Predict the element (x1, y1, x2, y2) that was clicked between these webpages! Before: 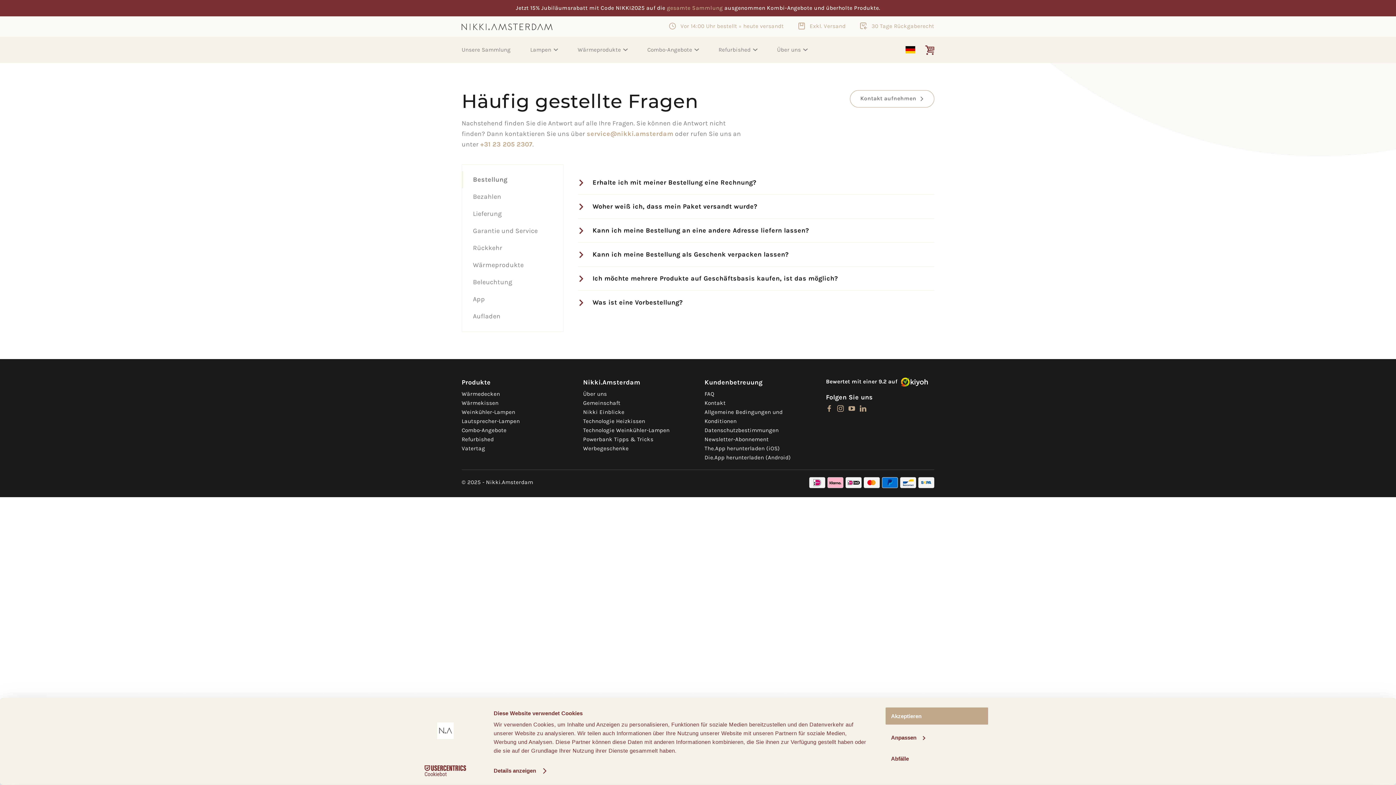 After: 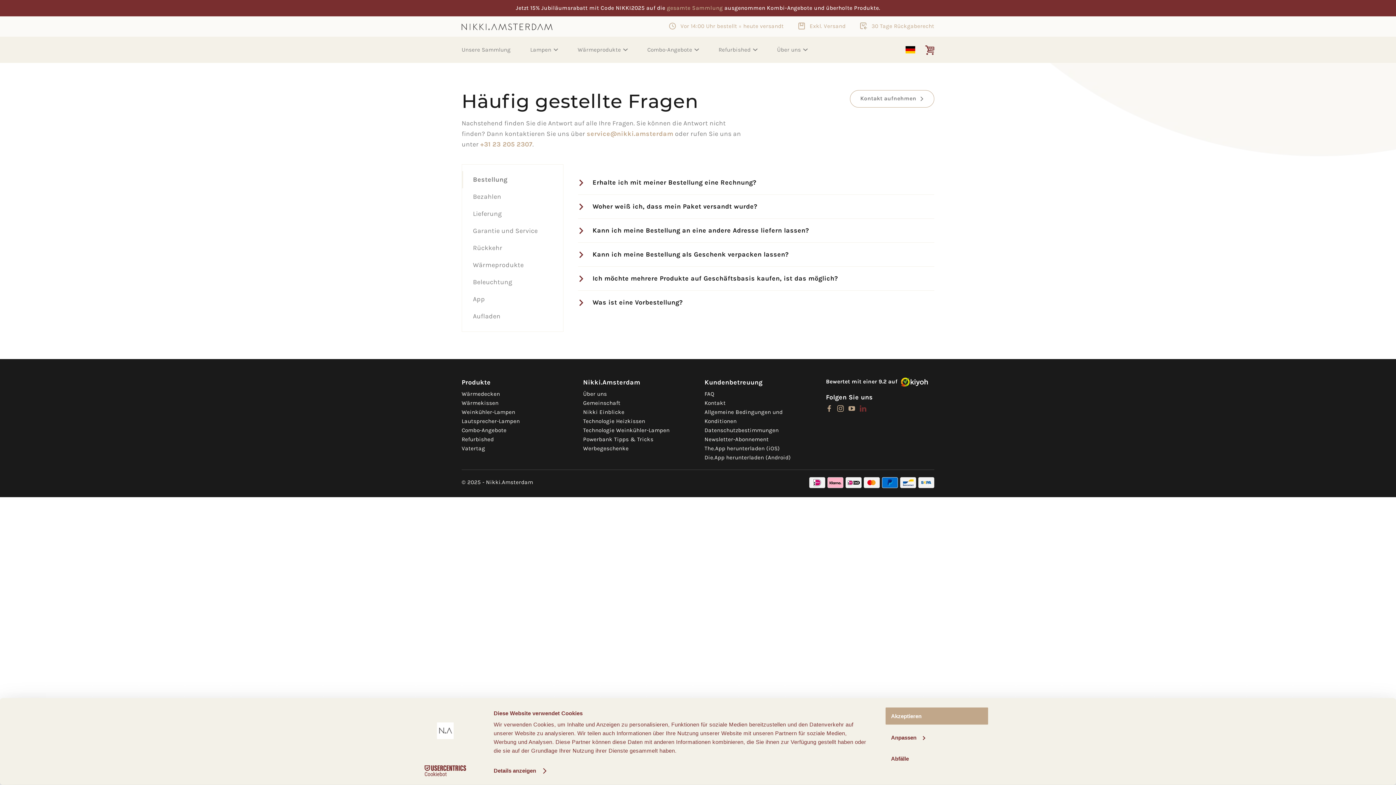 Action: bbox: (860, 404, 866, 411)